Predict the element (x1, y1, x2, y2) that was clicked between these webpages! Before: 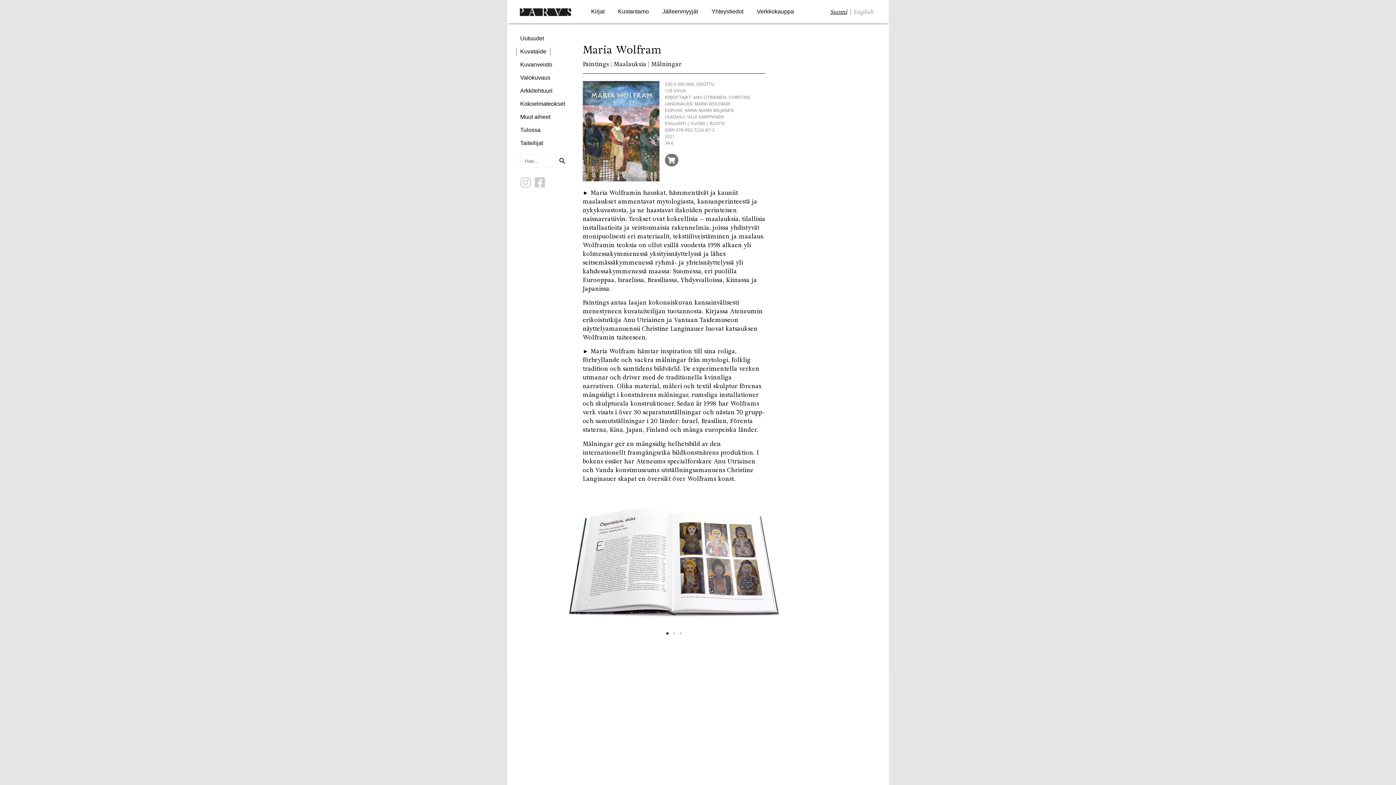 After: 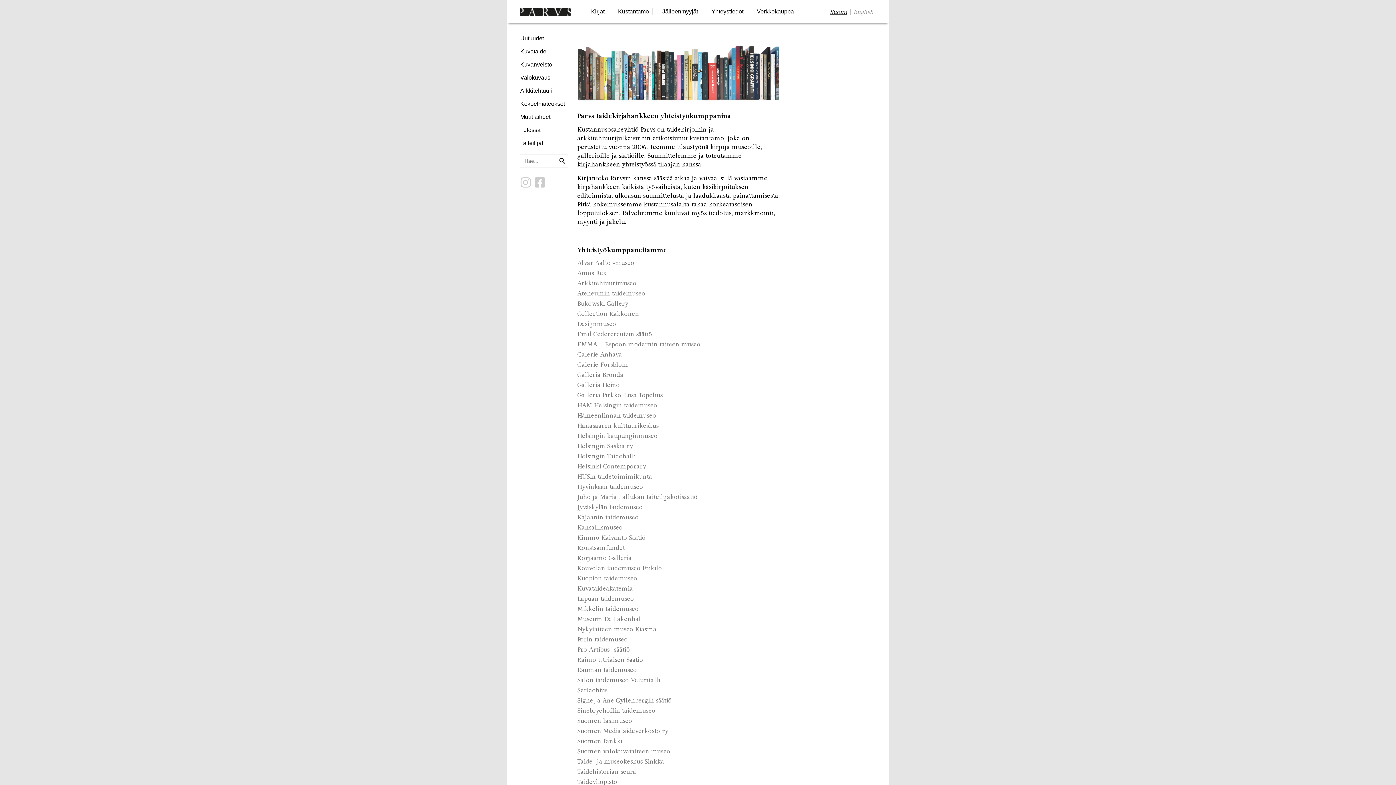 Action: bbox: (614, 8, 653, 15) label: Kustantamo